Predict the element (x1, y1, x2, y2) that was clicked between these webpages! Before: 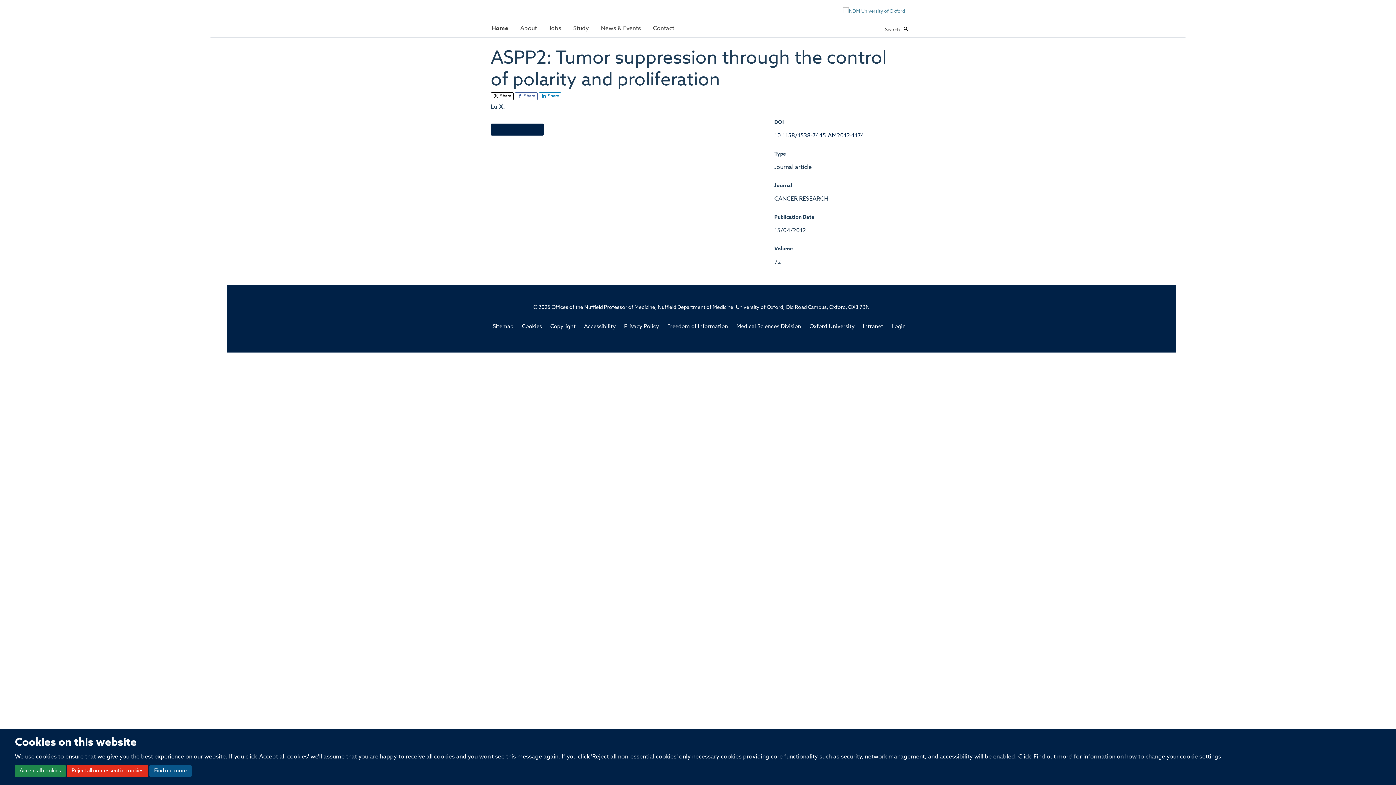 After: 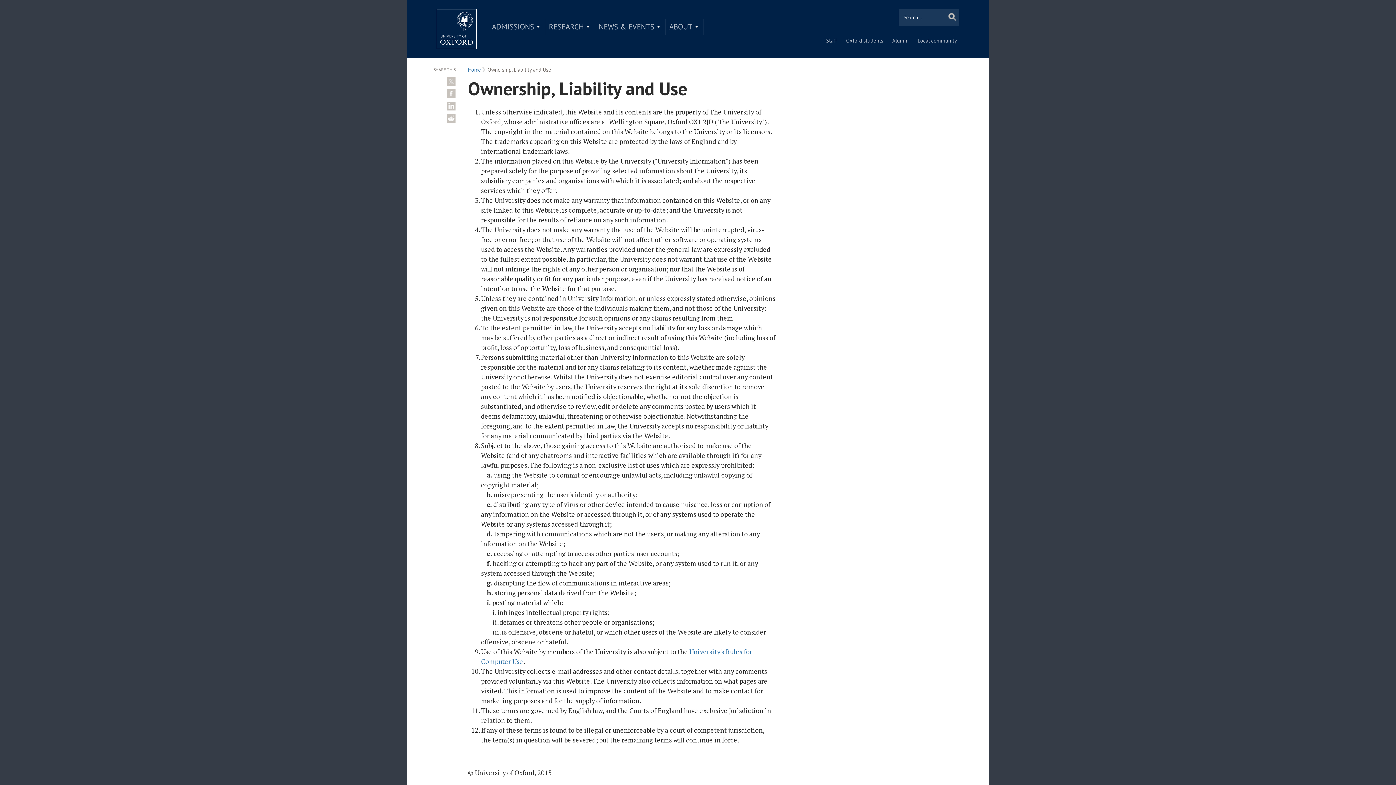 Action: bbox: (550, 324, 575, 329) label: Copyright